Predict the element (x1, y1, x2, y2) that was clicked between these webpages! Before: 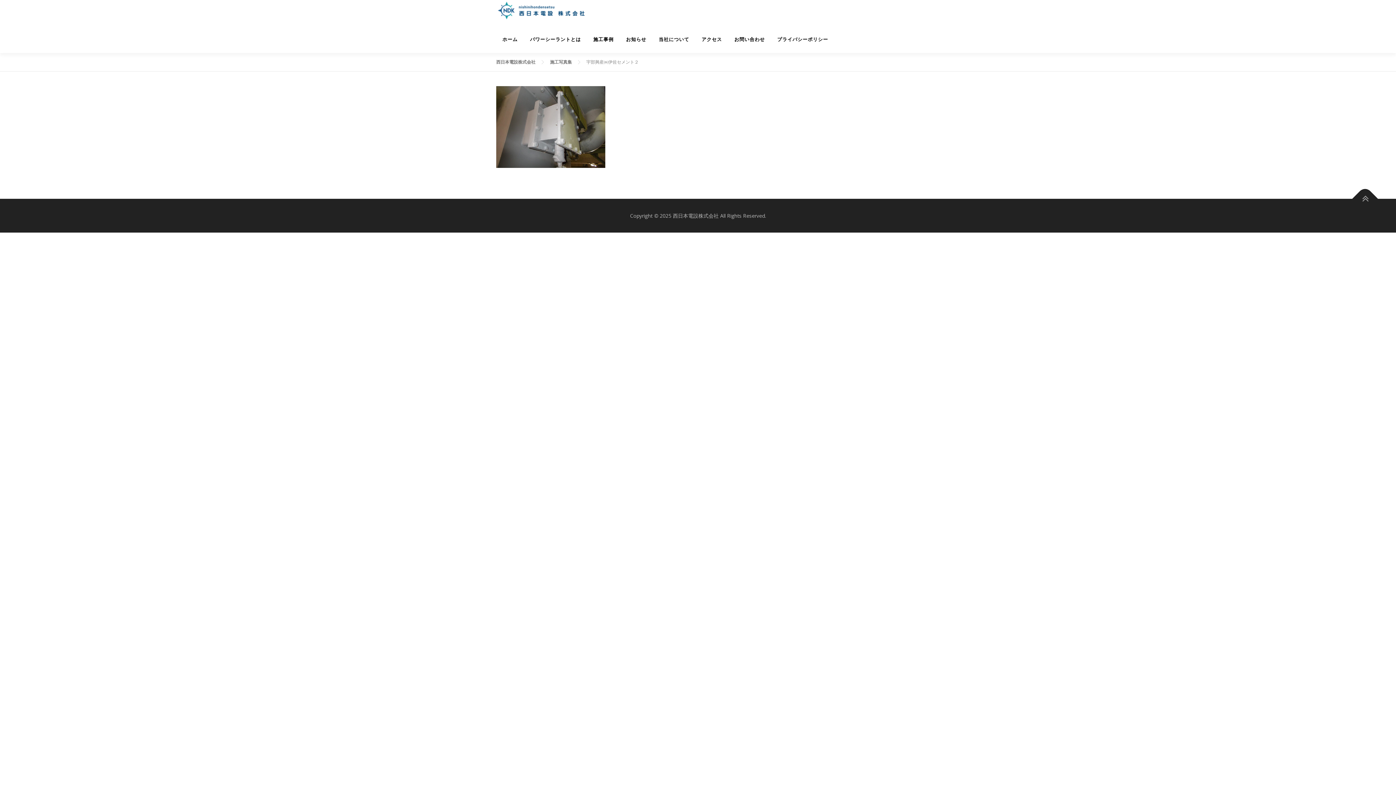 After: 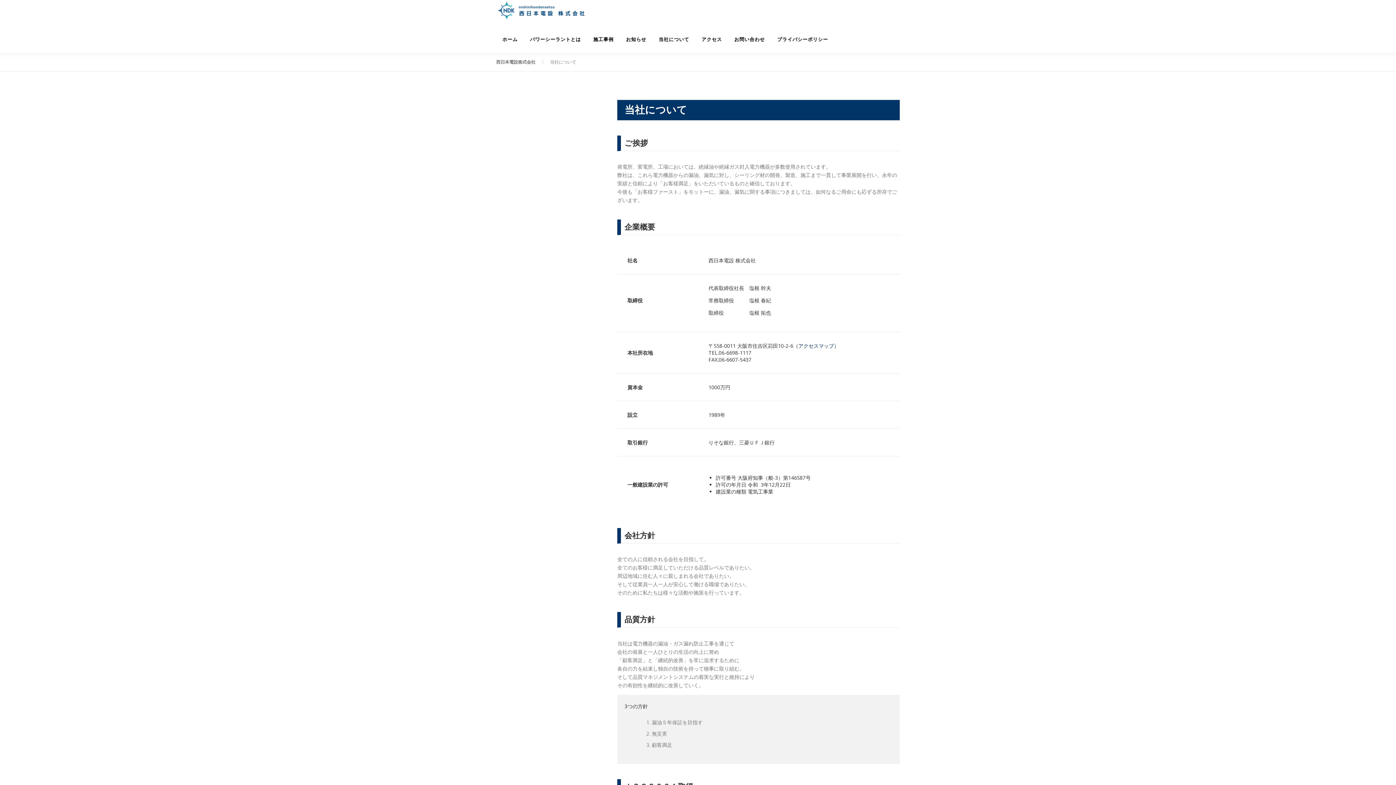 Action: bbox: (652, 25, 695, 52) label: 当社について